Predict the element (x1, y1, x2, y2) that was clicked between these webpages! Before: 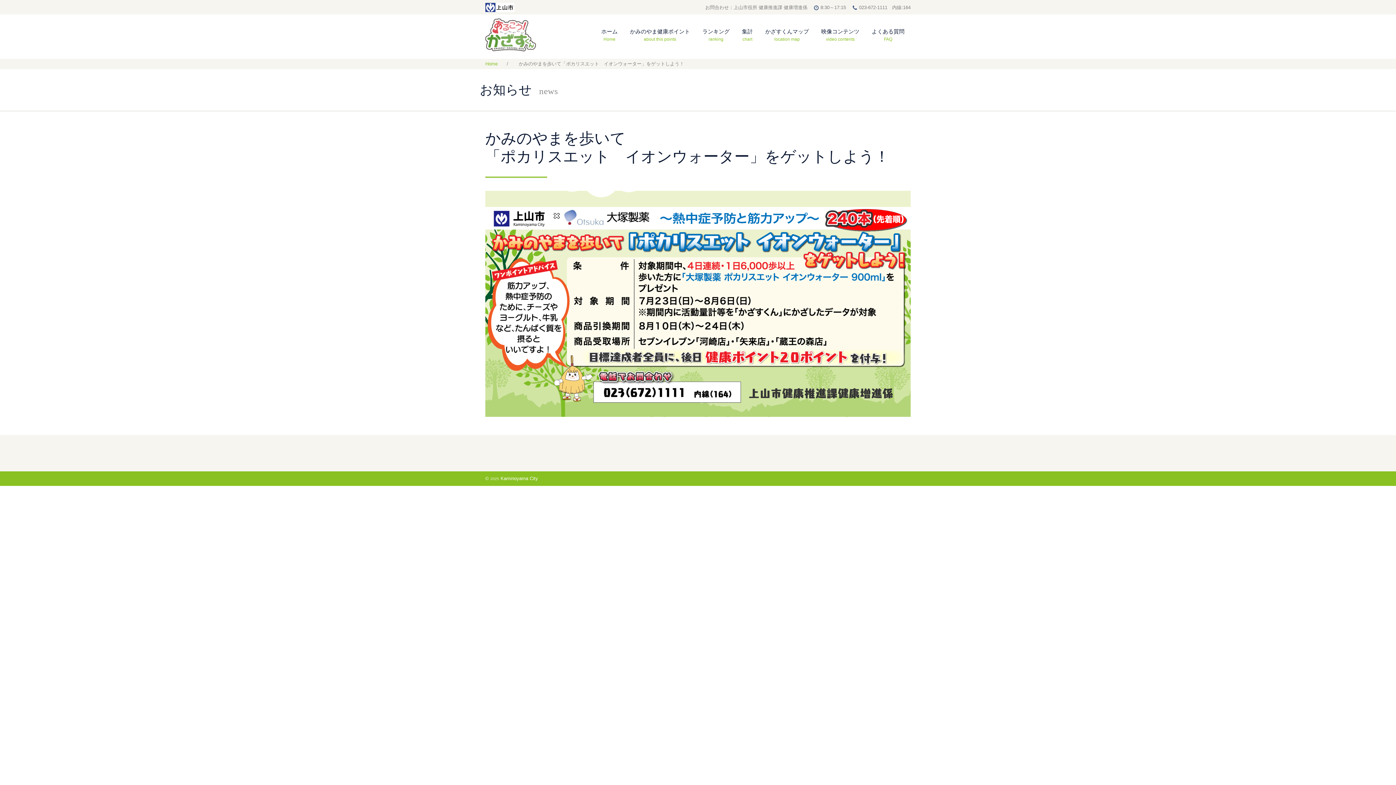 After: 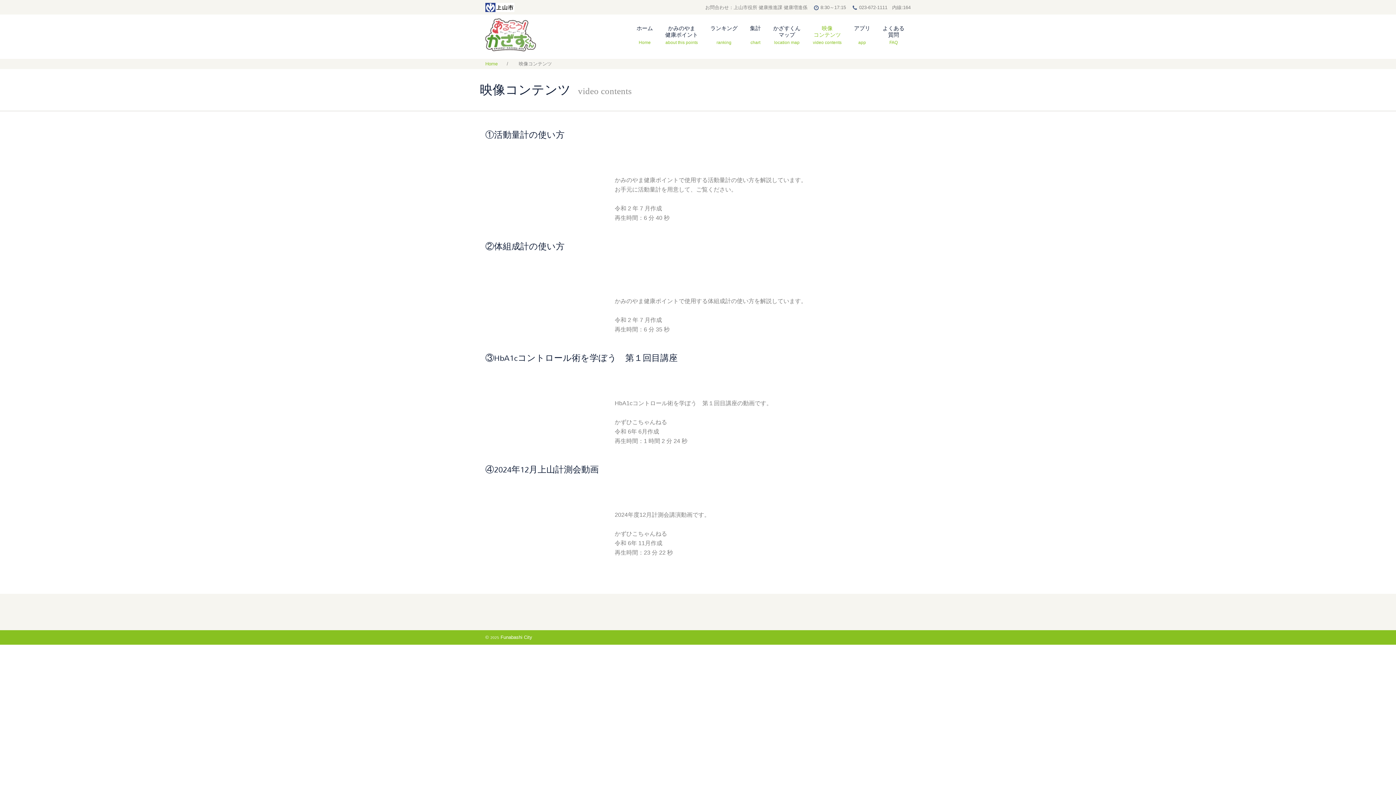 Action: label: 映像コンテンツ
video contents bbox: (817, 24, 864, 45)